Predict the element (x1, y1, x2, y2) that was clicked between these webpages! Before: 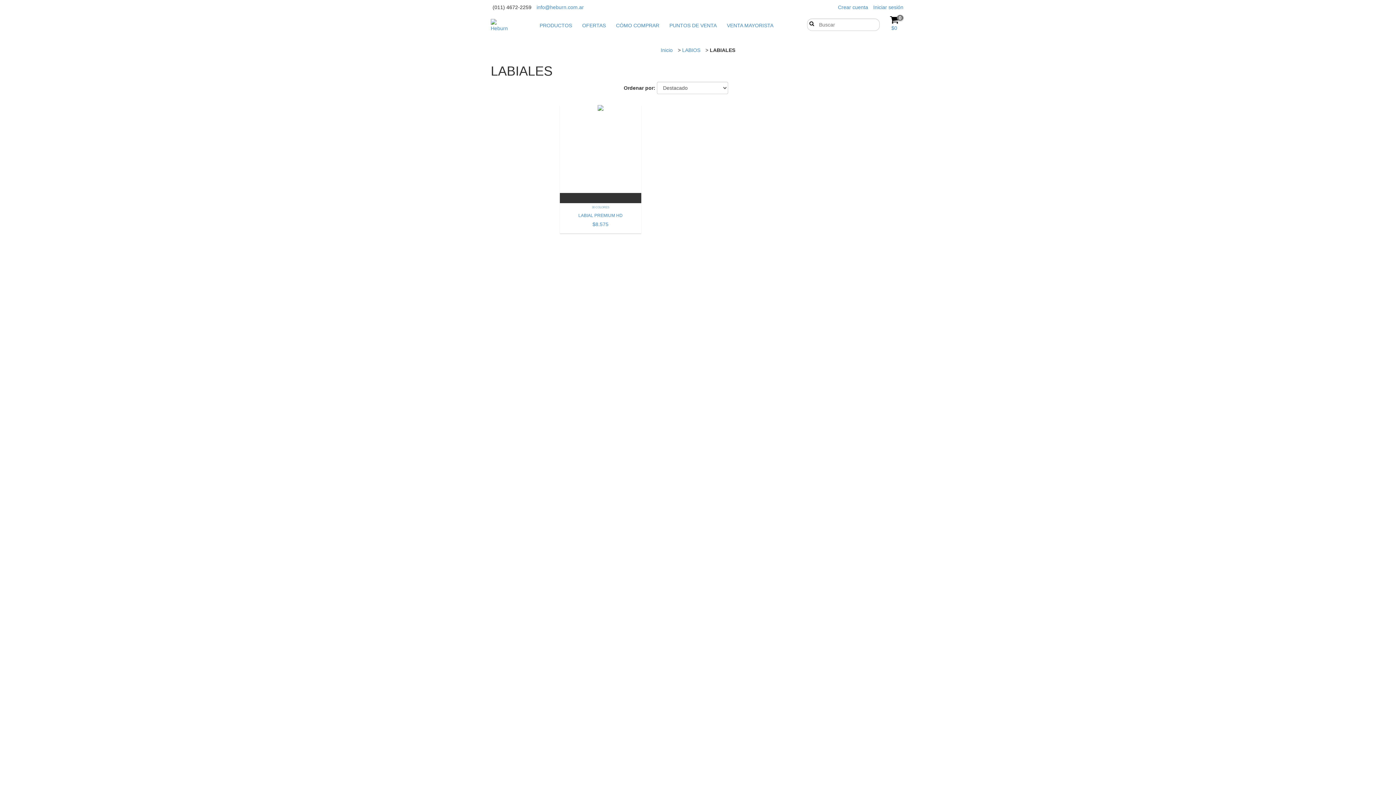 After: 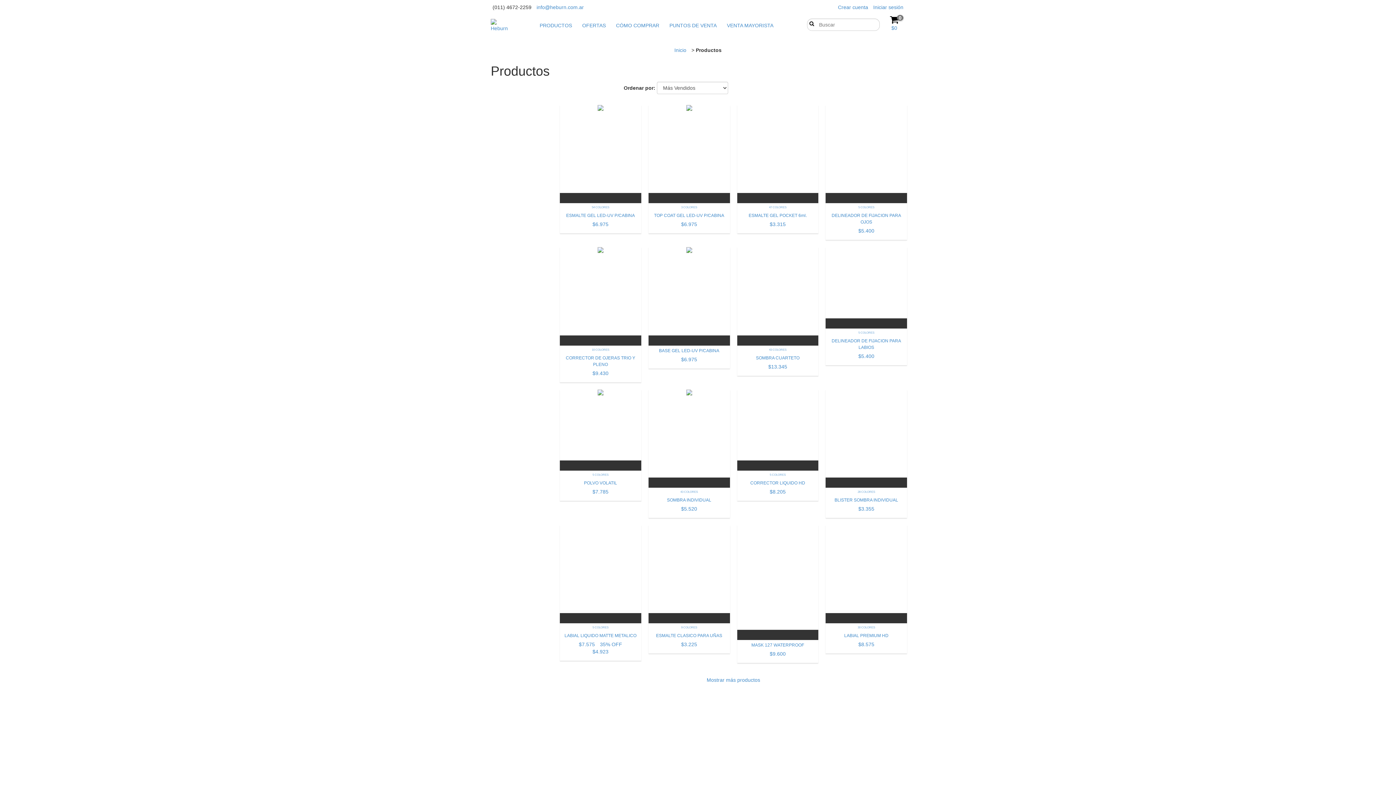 Action: bbox: (535, 18, 576, 32) label: PRODUCTOS